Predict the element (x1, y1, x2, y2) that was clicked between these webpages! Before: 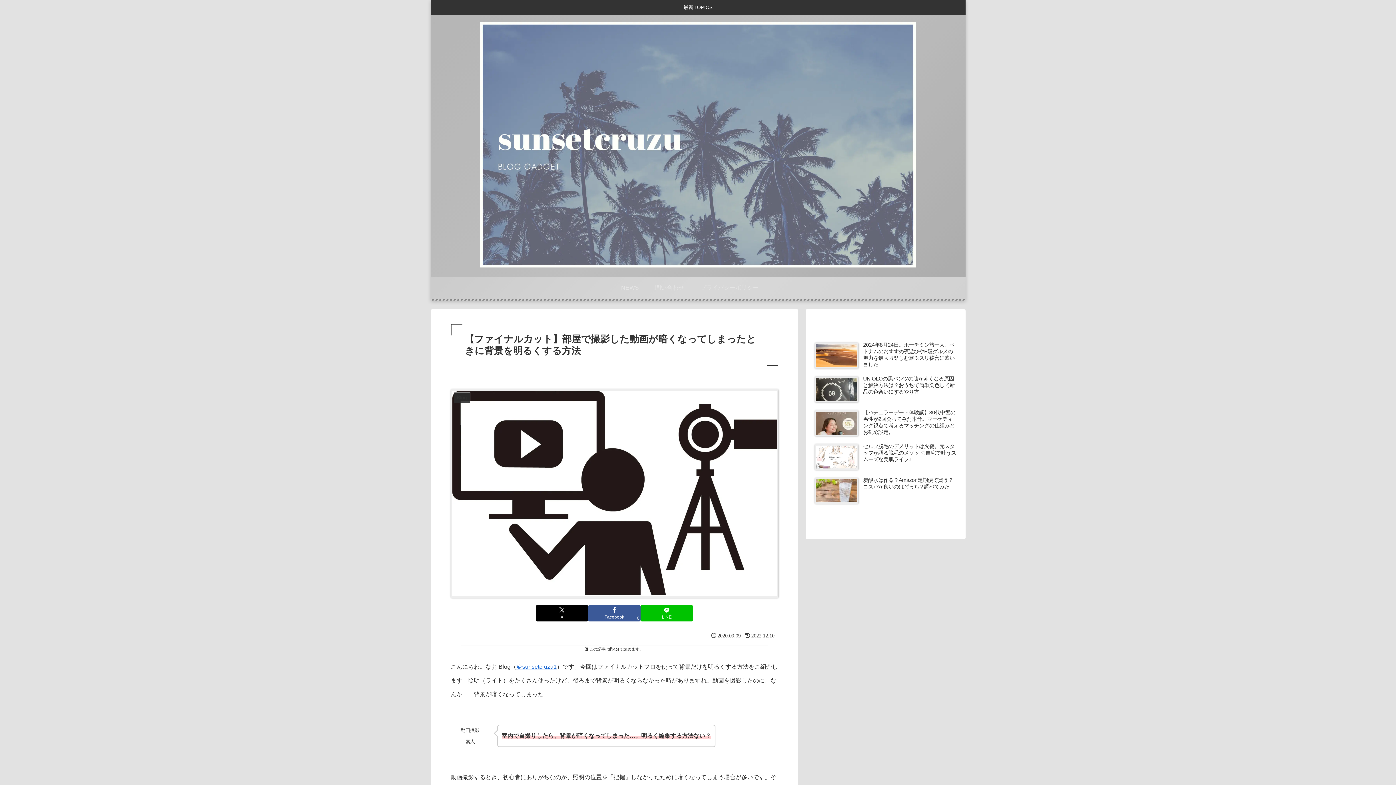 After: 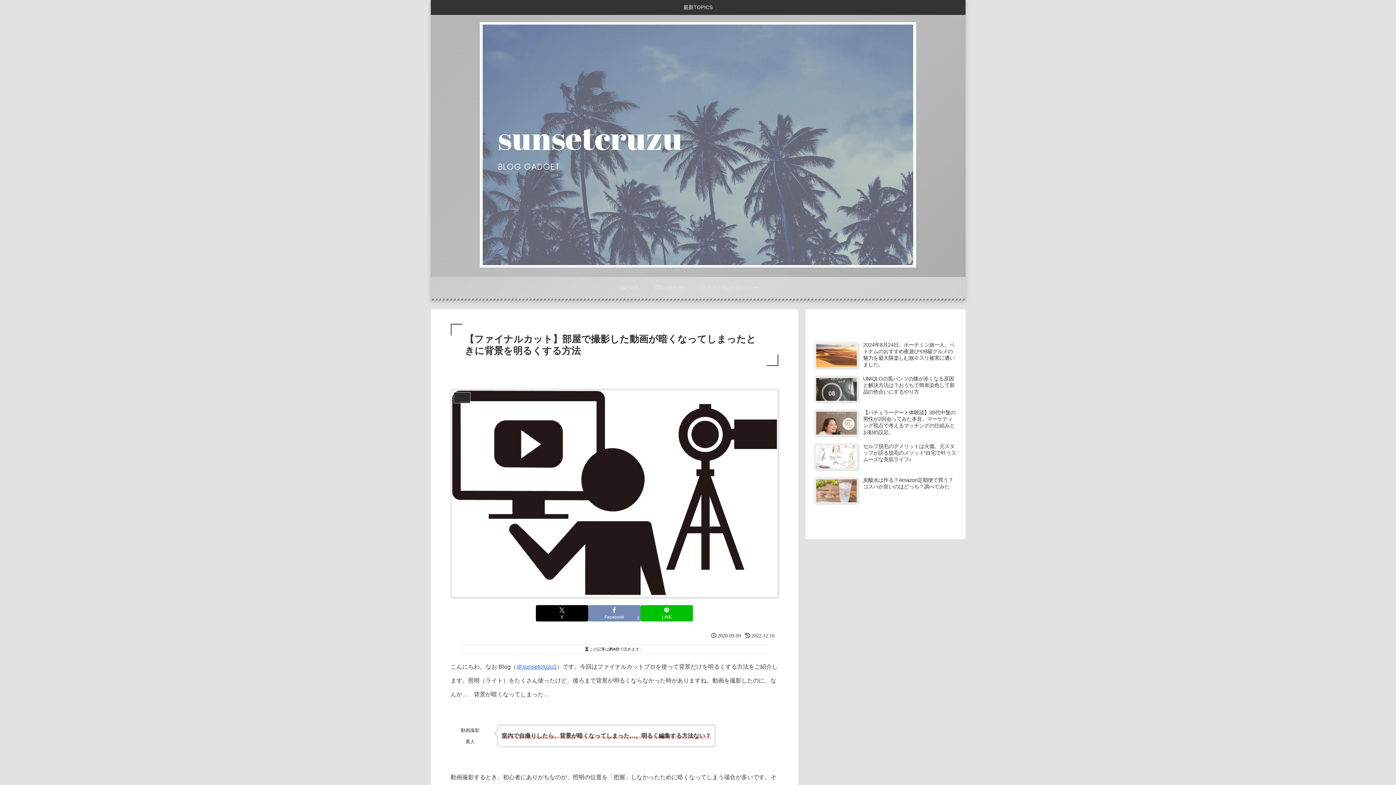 Action: label: Facebookでシェア bbox: (588, 605, 640, 621)